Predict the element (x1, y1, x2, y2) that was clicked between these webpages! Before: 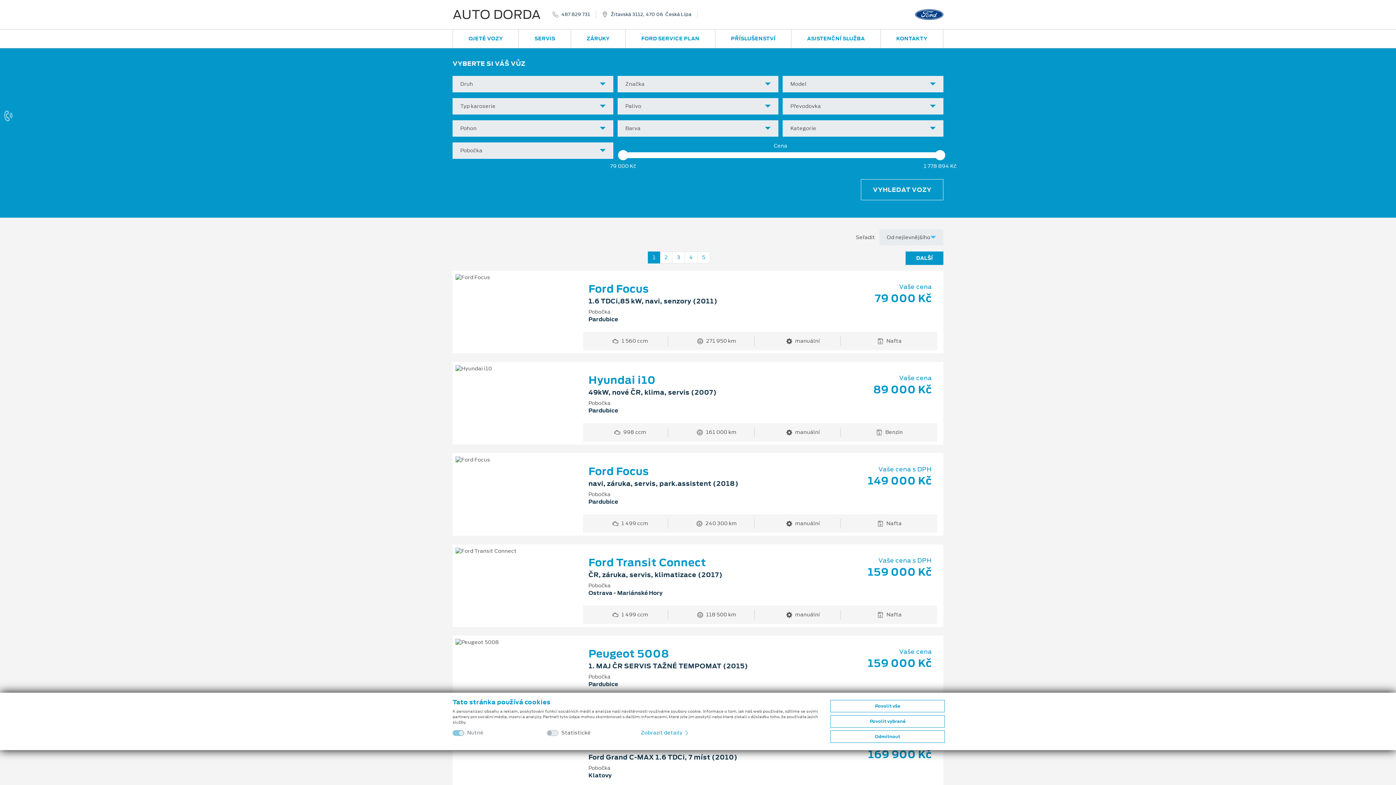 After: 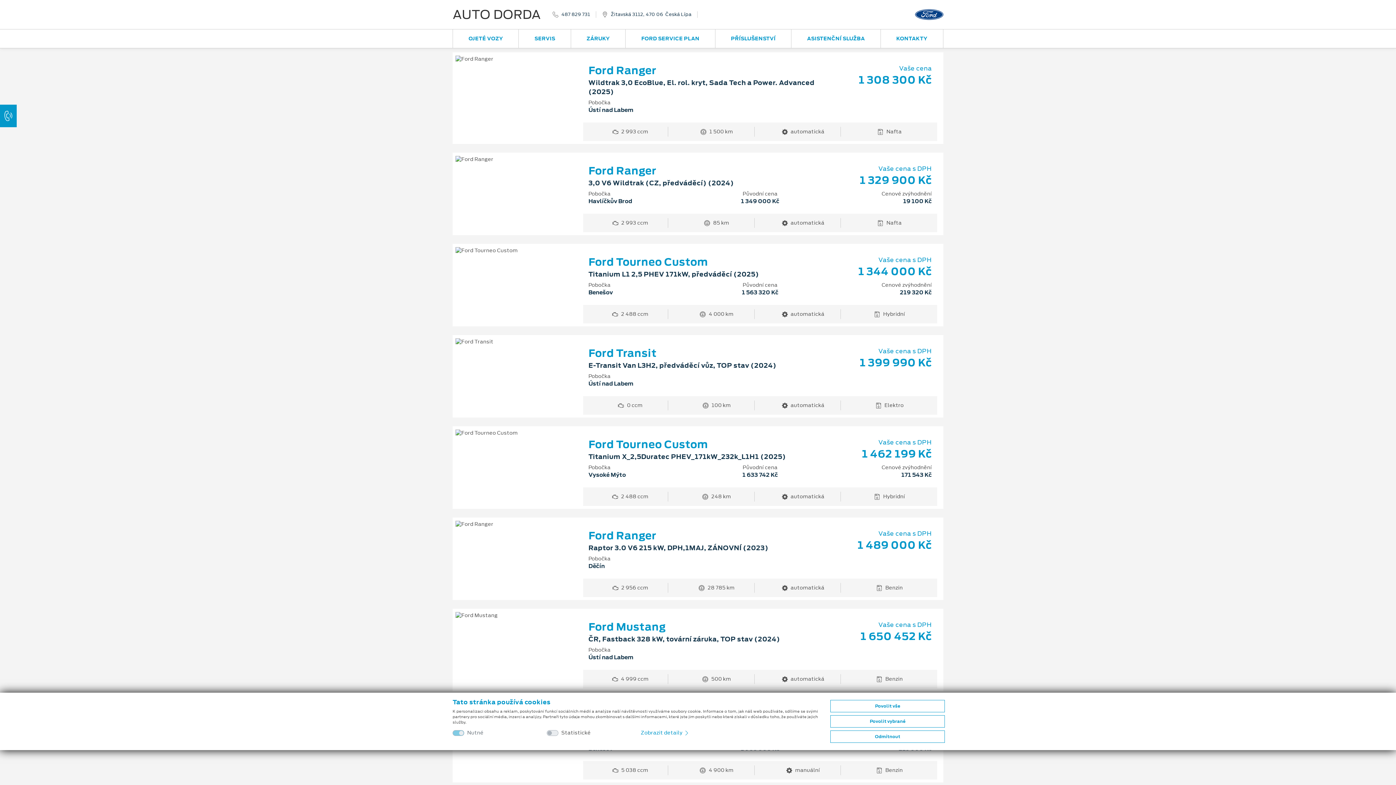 Action: label: 5 bbox: (697, 251, 710, 263)